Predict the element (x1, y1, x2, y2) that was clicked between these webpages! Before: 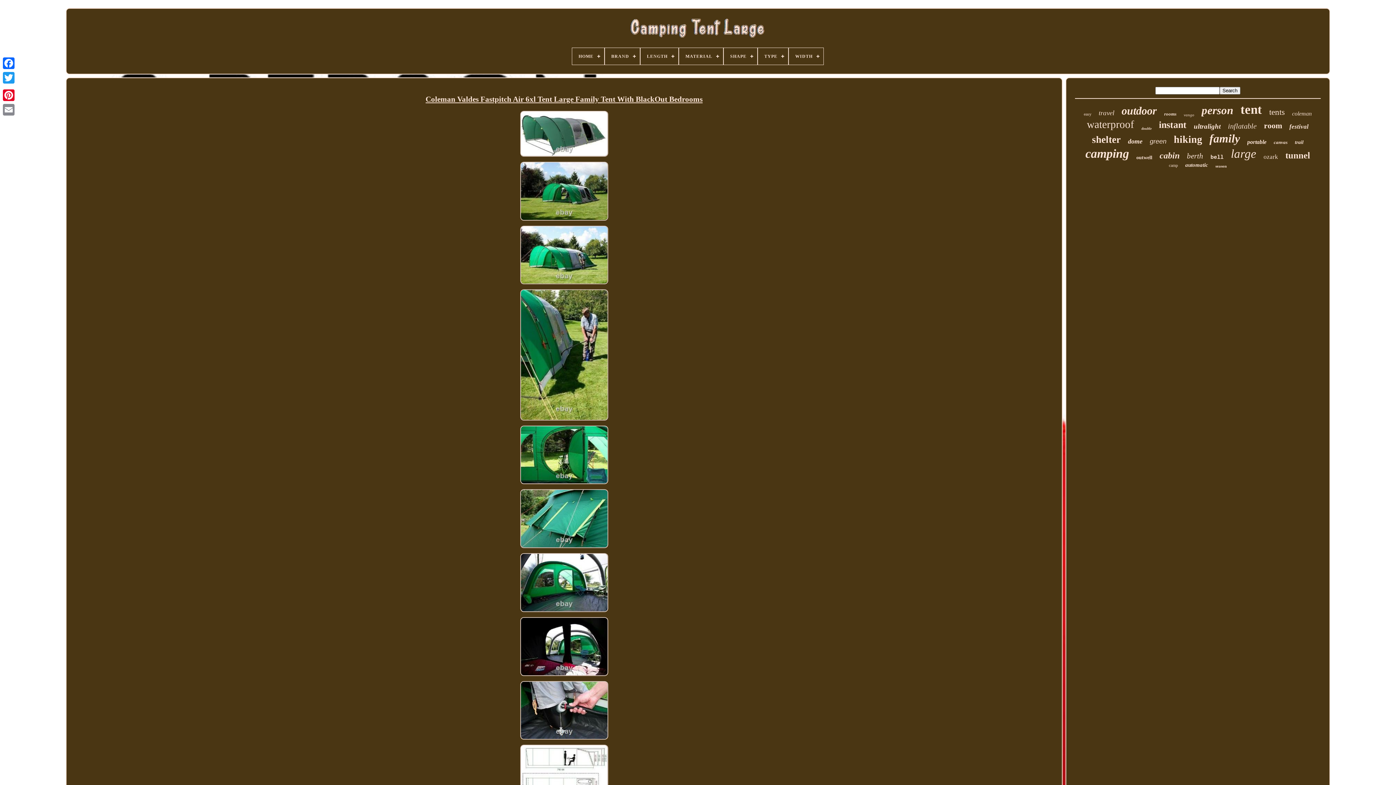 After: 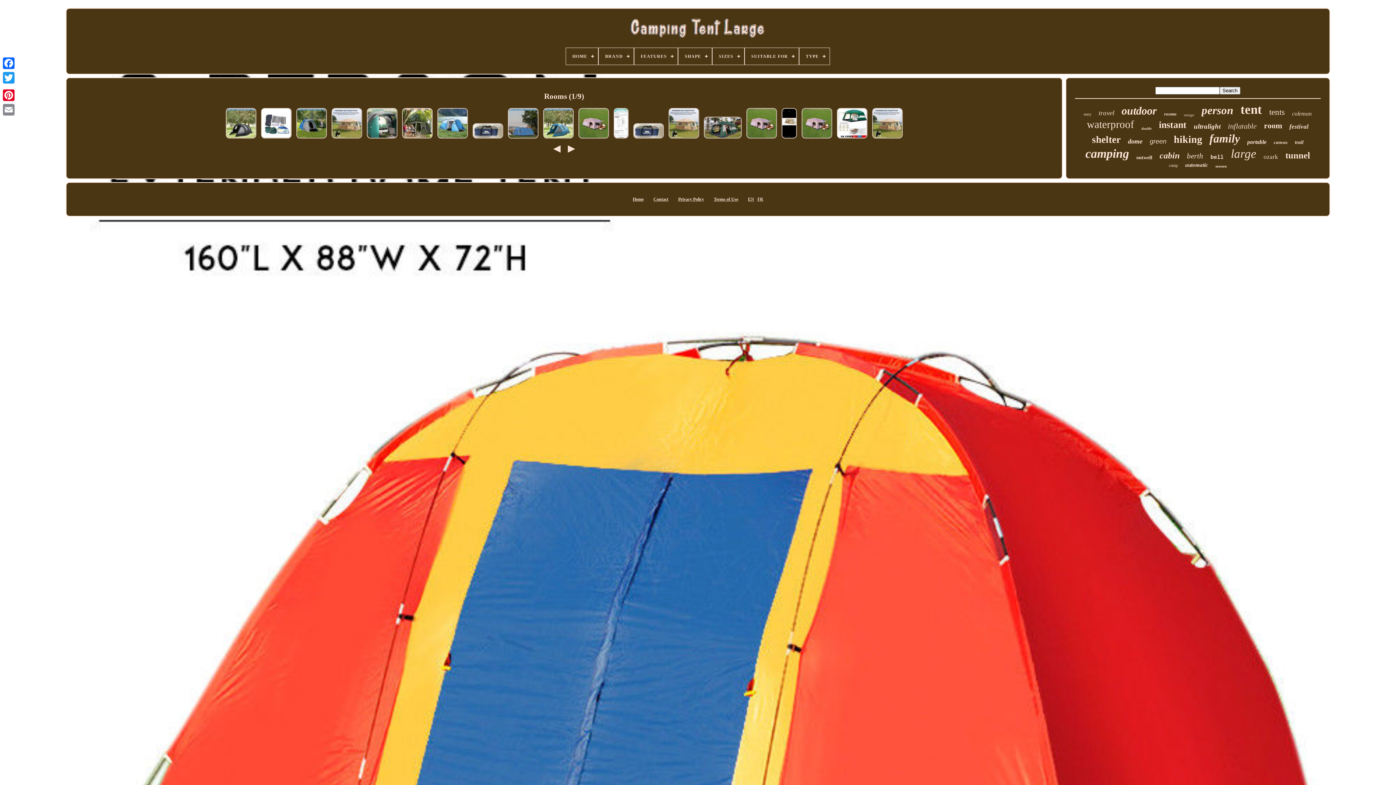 Action: label: rooms bbox: (1164, 111, 1176, 117)